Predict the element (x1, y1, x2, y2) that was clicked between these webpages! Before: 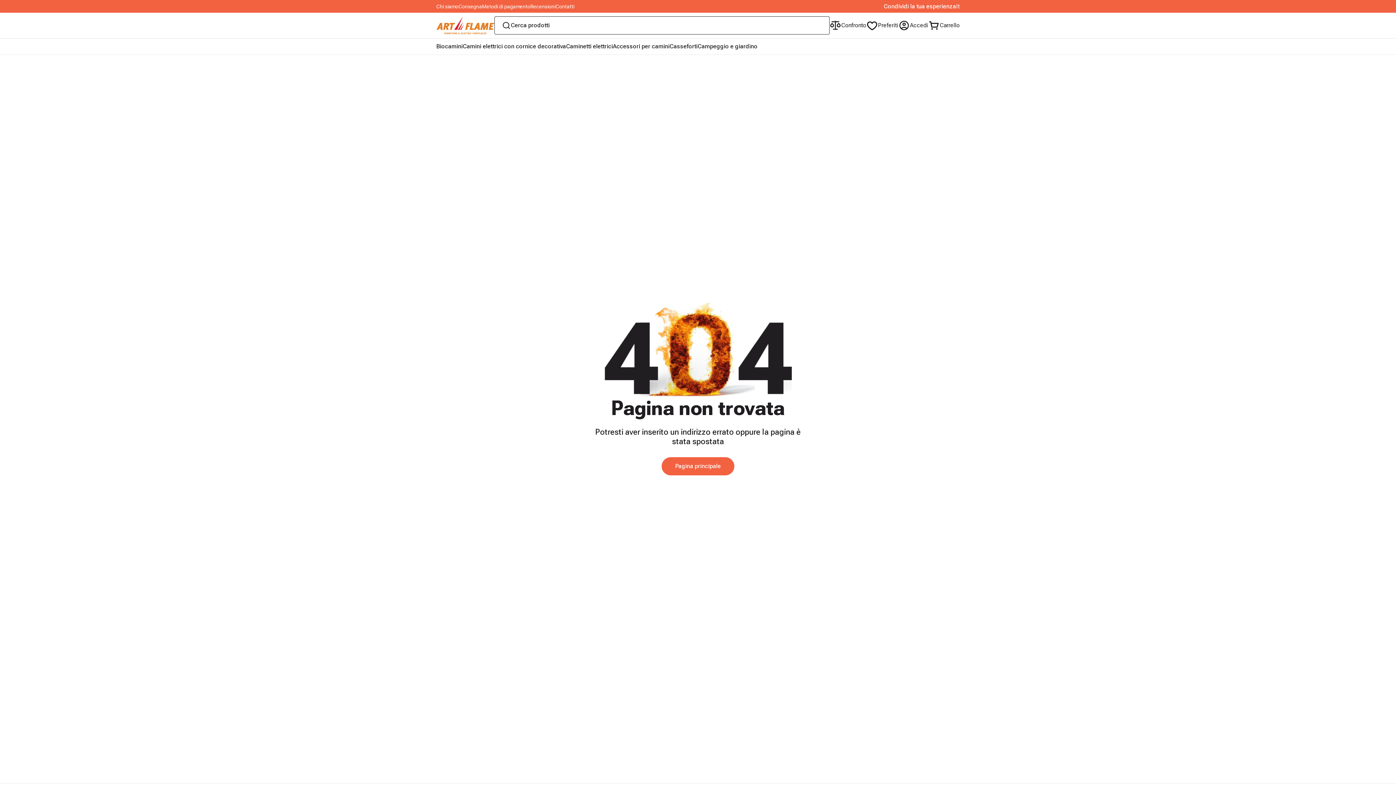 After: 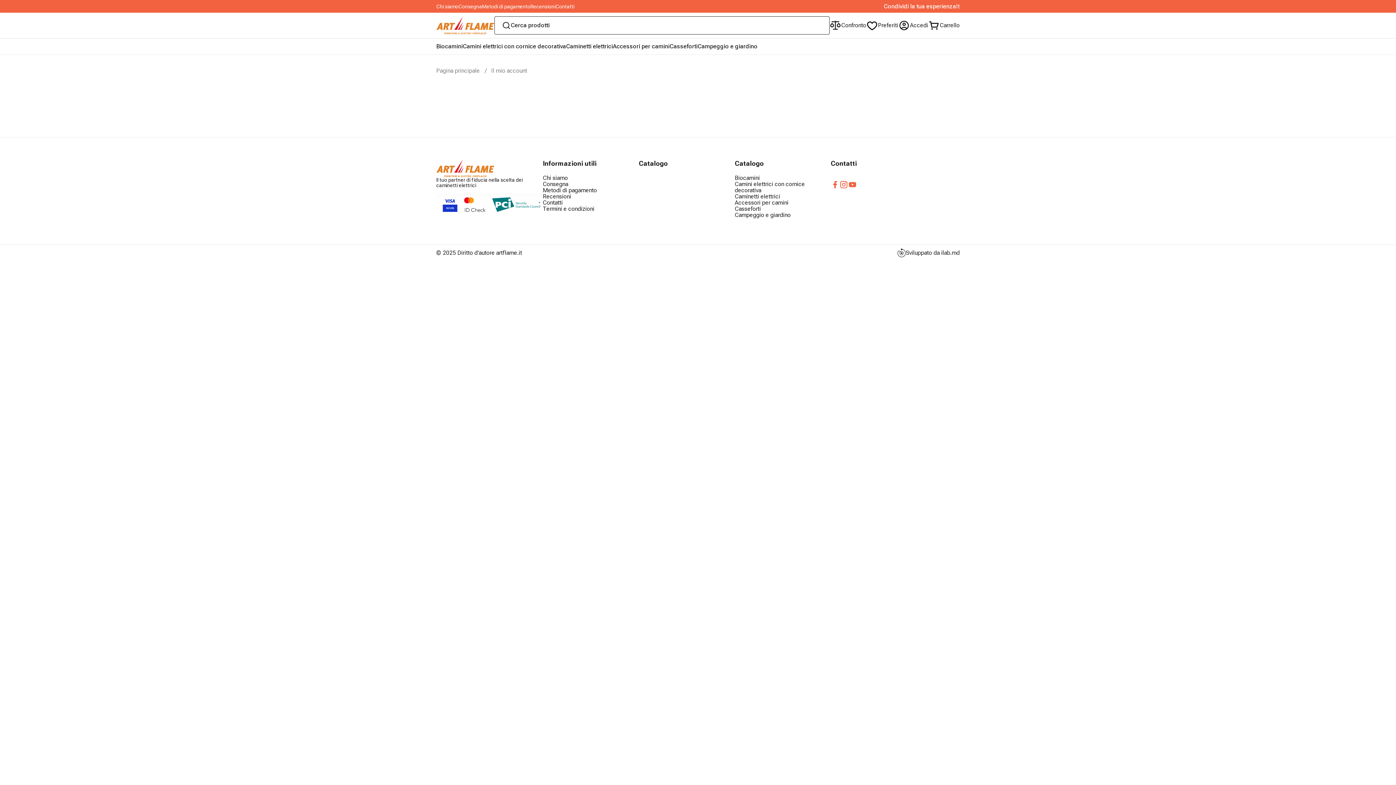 Action: label: Preferiti bbox: (866, 16, 898, 34)